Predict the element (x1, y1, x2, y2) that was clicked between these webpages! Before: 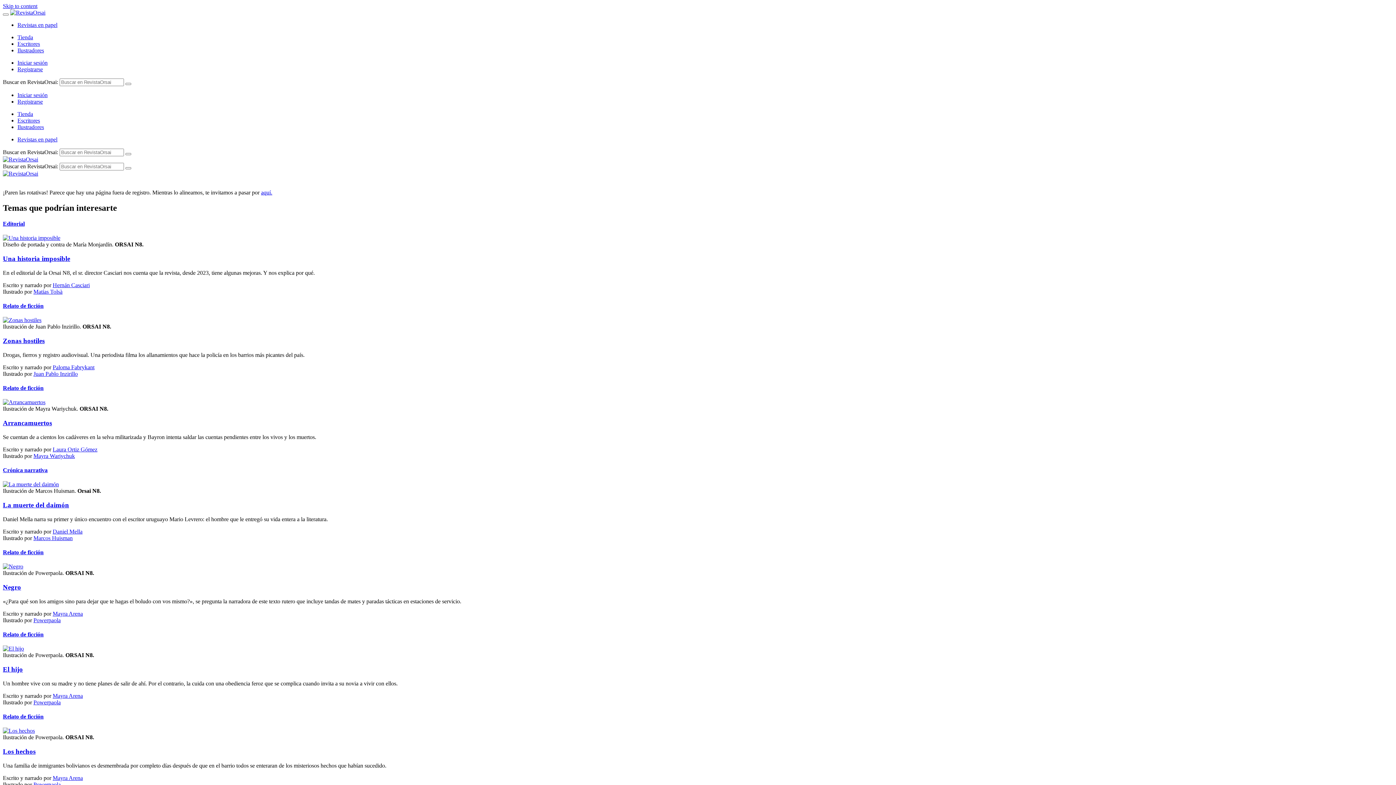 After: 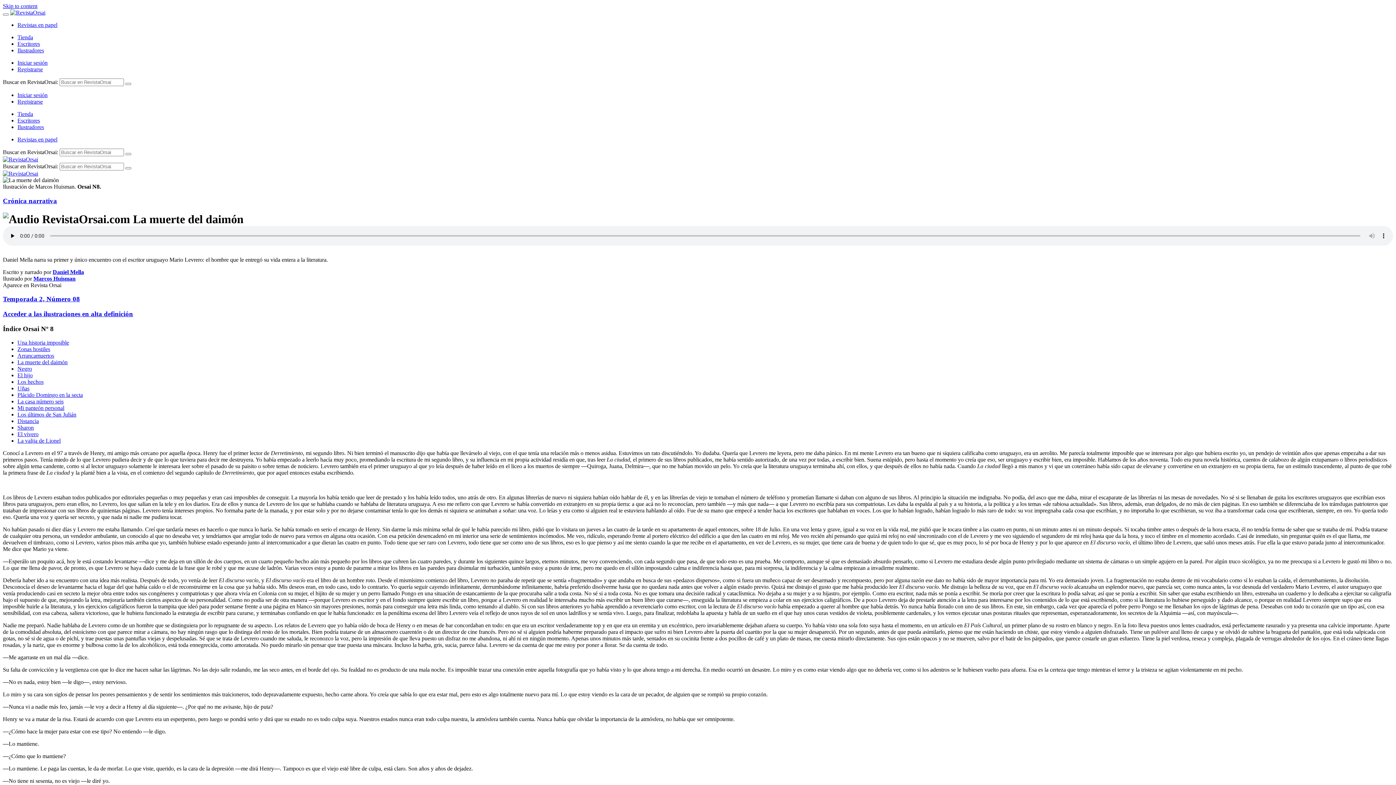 Action: bbox: (2, 481, 1393, 488)